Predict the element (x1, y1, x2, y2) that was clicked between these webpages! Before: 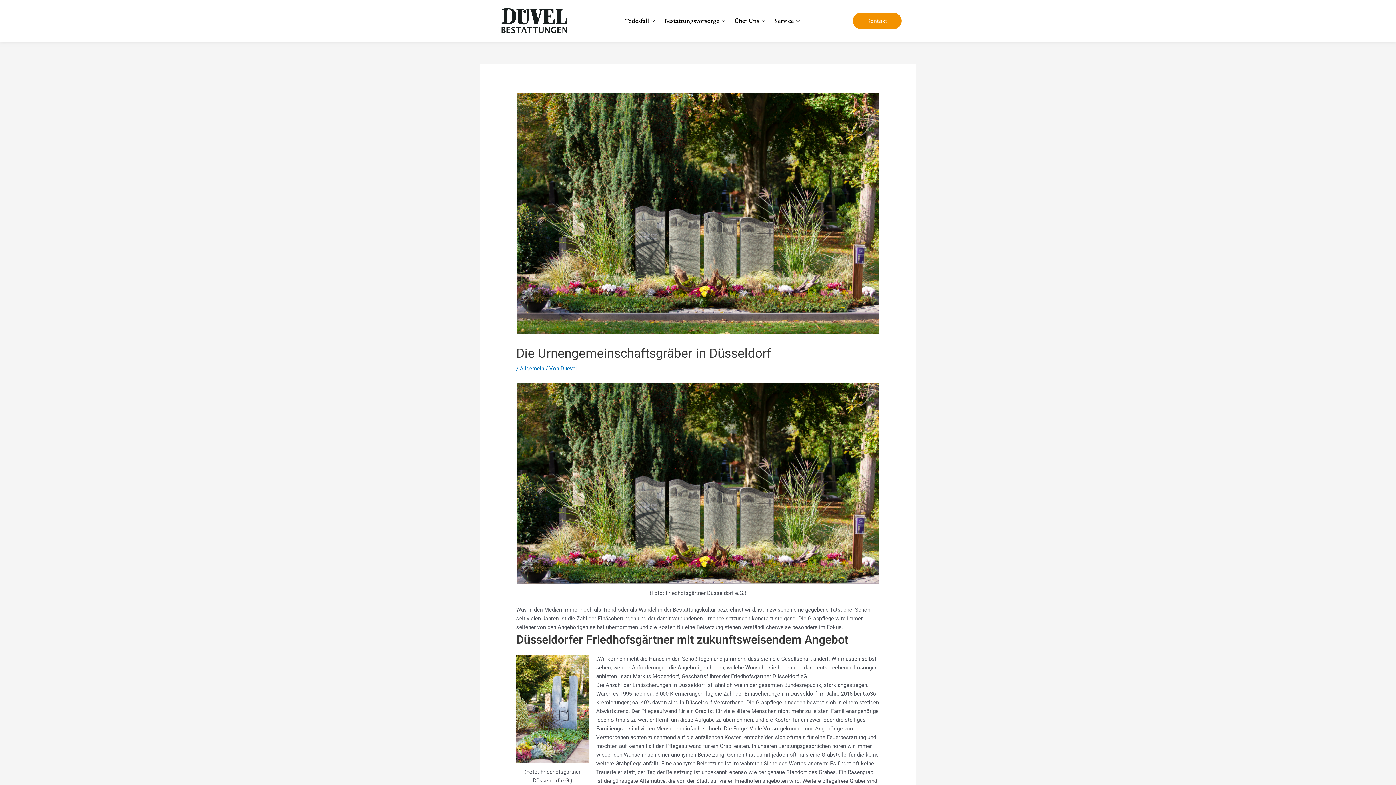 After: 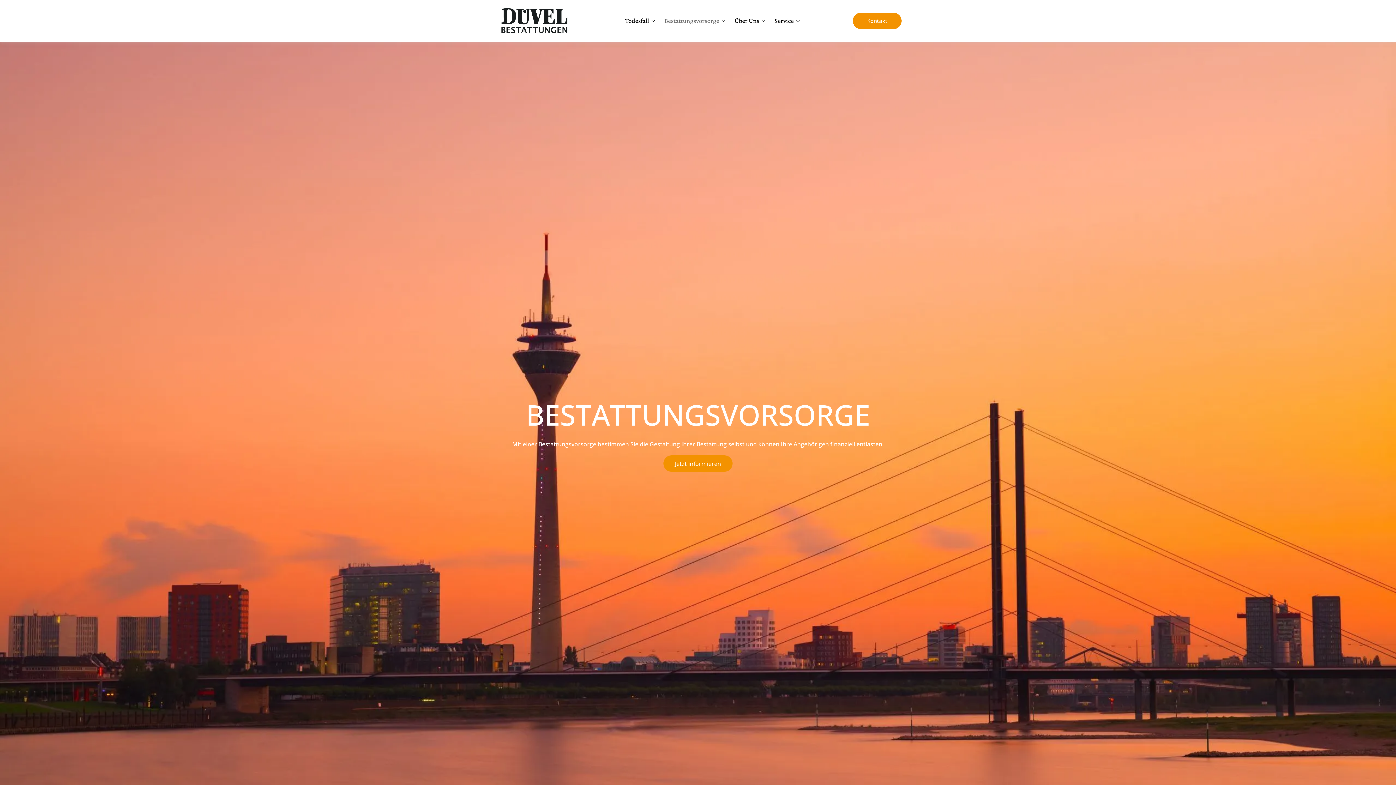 Action: bbox: (660, 6, 731, 35) label: Bestattungsvorsorge